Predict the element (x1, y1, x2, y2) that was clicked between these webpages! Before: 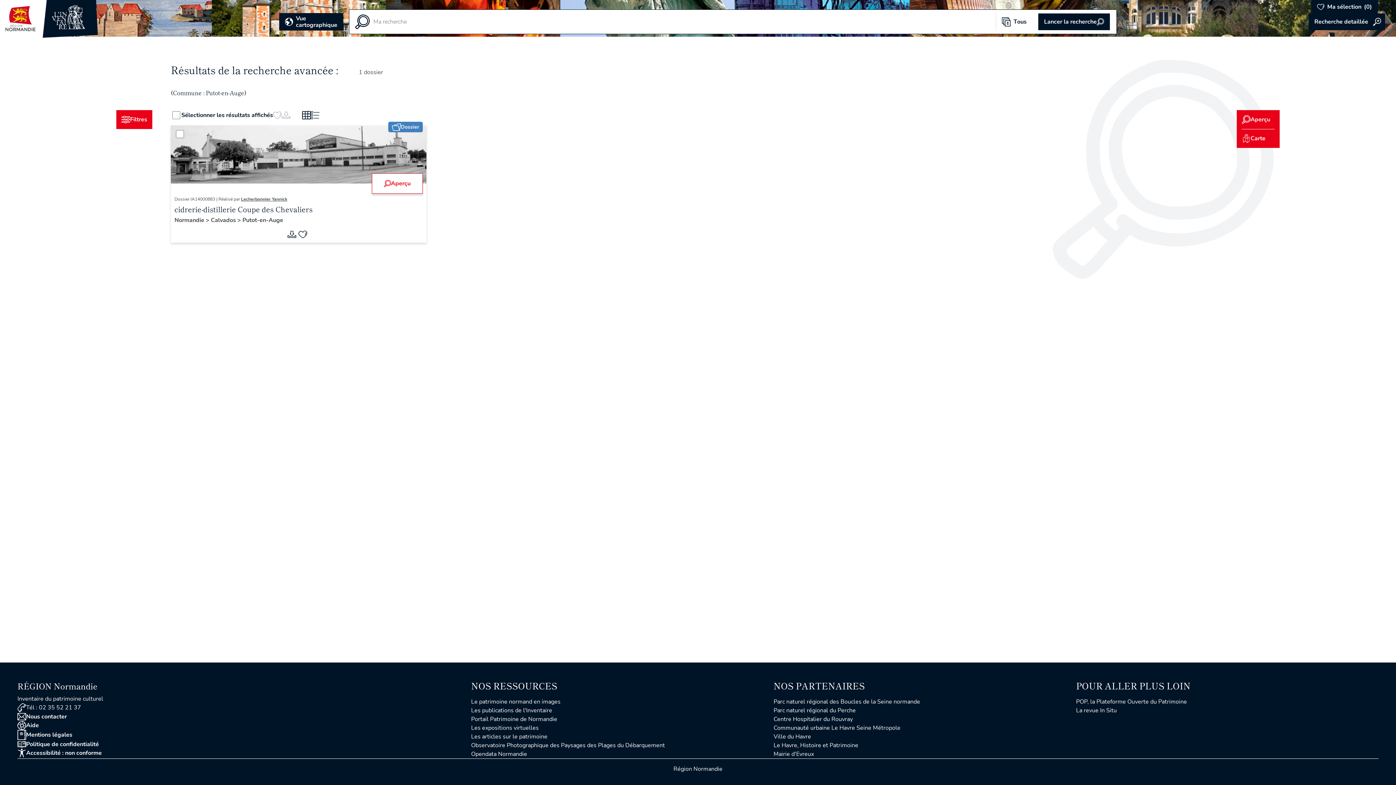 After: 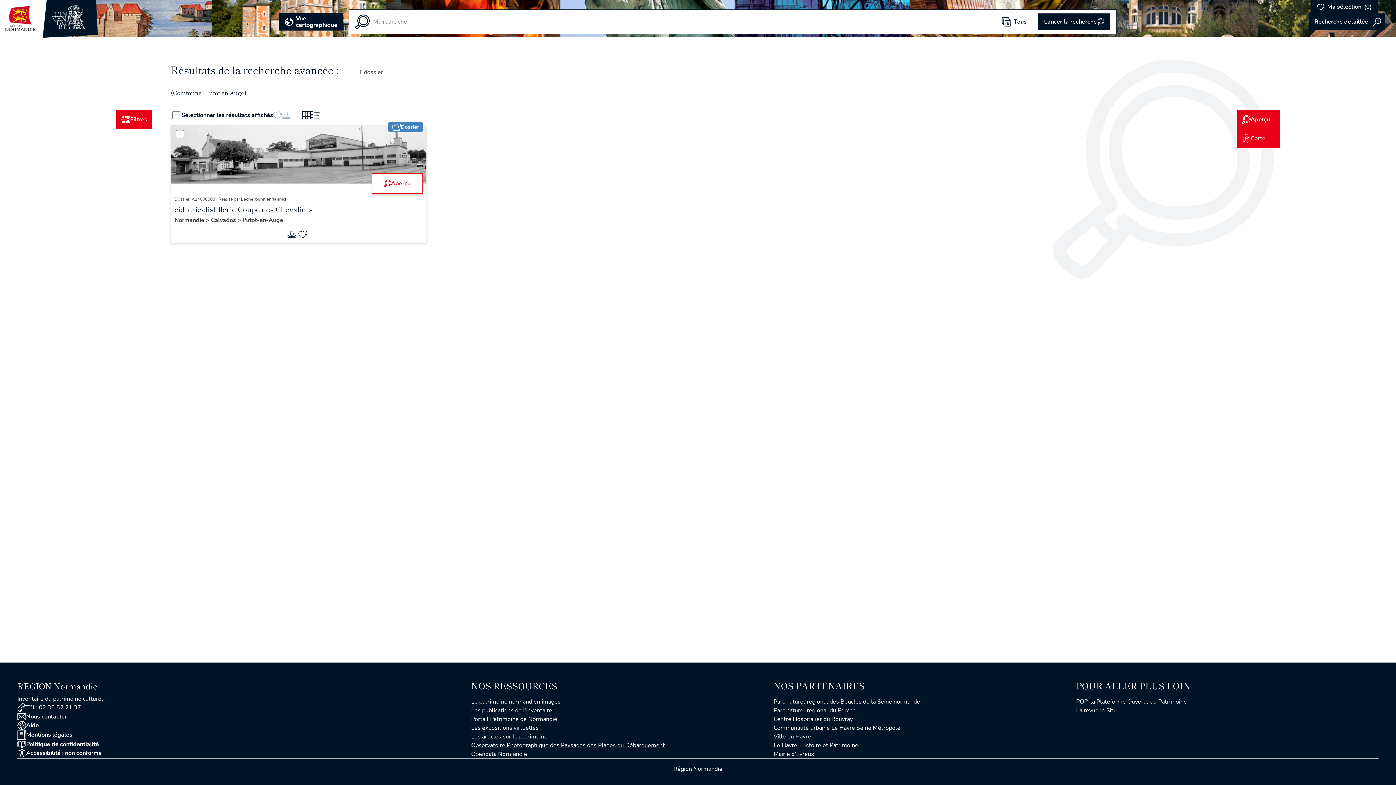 Action: label: Observatoire Photographique des Paysages des Plages du Débarquement bbox: (471, 741, 665, 749)